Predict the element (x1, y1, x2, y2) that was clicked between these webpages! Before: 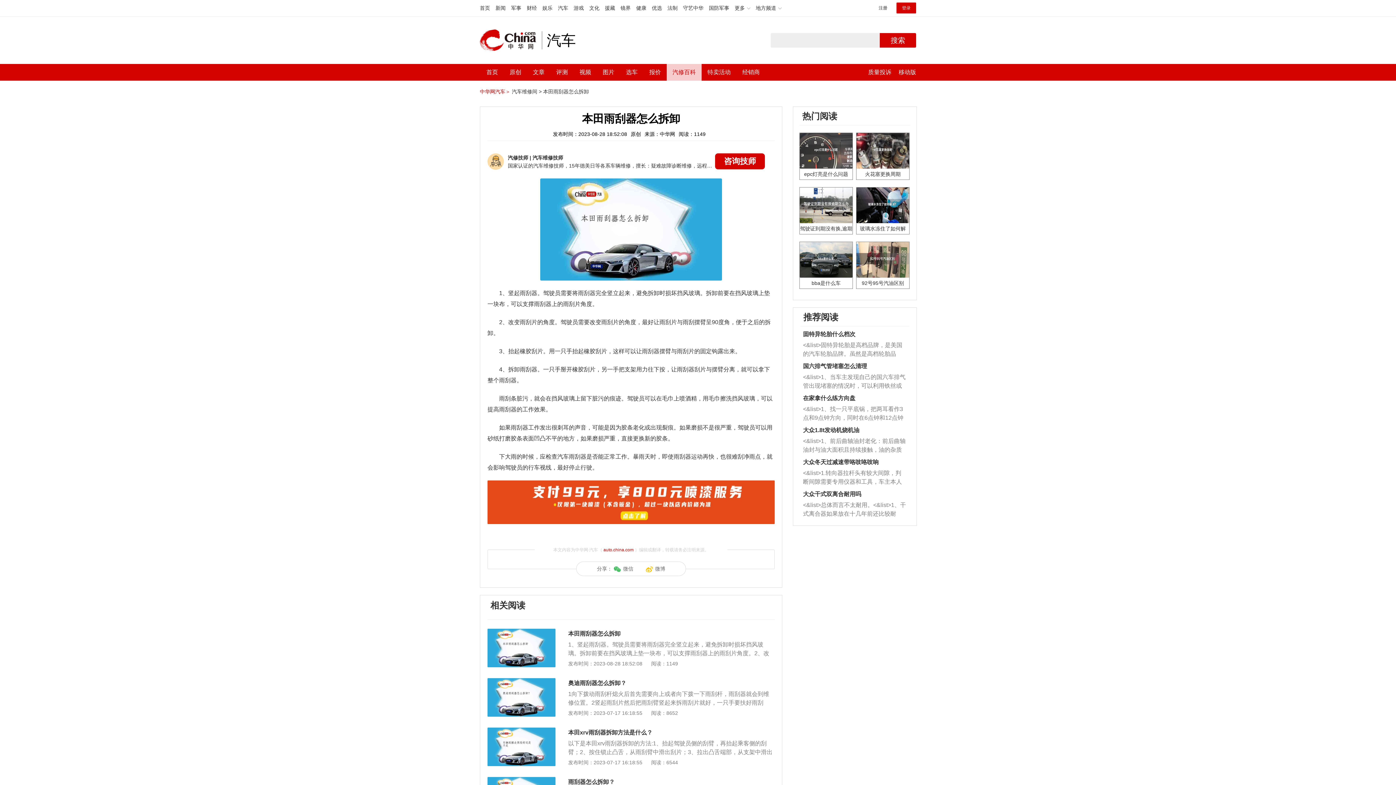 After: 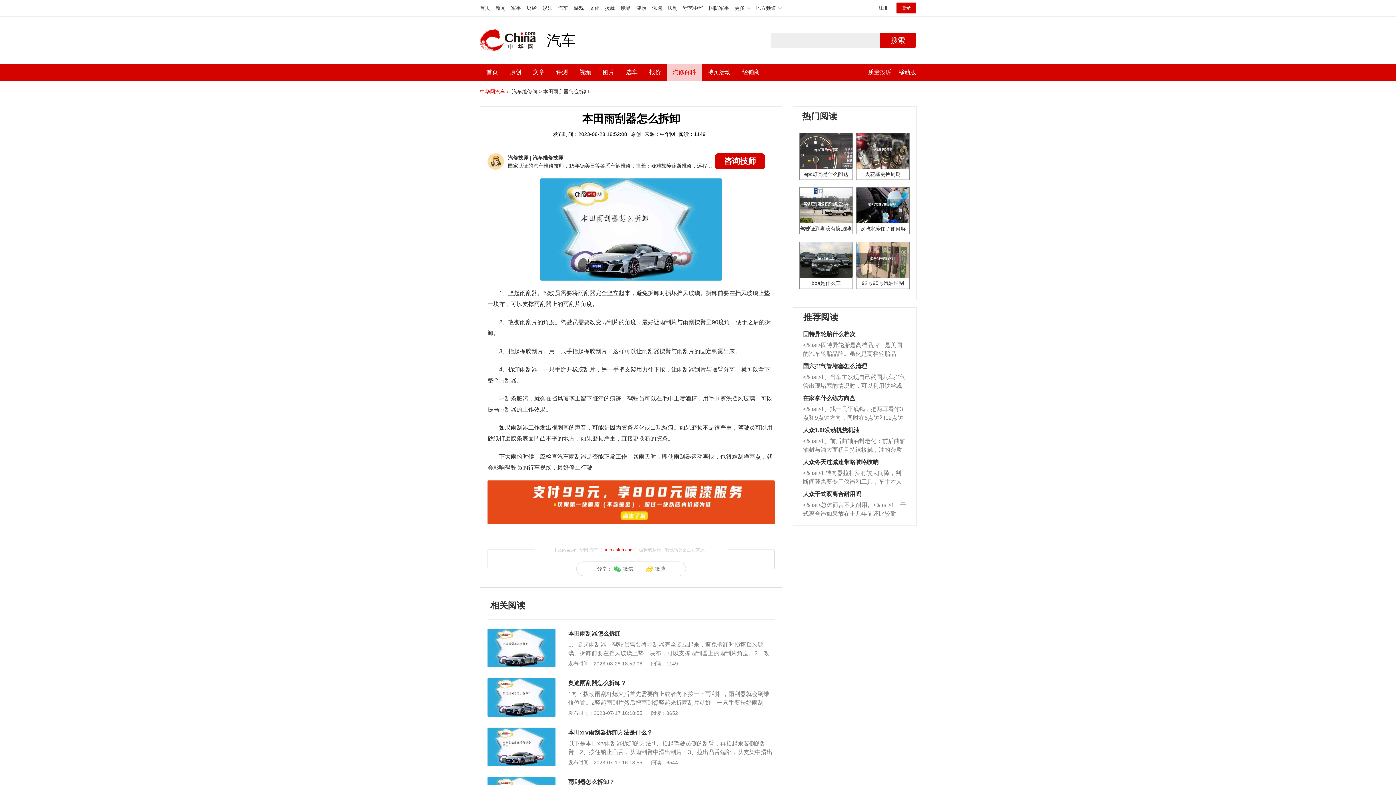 Action: bbox: (803, 373, 906, 390) label: <&list>1、当车主发现自己的国六车排气管出现堵塞的情况时，可以利用铁丝或者是细棍，直接将杂物给取出来，如果堵塞情况比较严重，也可以采取应急措施。 <&list>2、直接利用木棍将所有的杂物推到排气管里面的位置处，然后将三元催化器拆解开，就可以将堵塞的东西取出来。但如果是因为积碳过多引起的堵塞，就需要将三元催化器泡在草酸中进行清洗。 <&list>3、也可以利用清洗剂对堵塞的情况得到解决，将清洗剂放在燃油箱中，与燃油混合后，车辆启动时，就可以和汽油一起进入到燃烧室，最后形成废气排出，就可以让三元催化器得到清洗，排气管堵塞的情况就能够得到解决。